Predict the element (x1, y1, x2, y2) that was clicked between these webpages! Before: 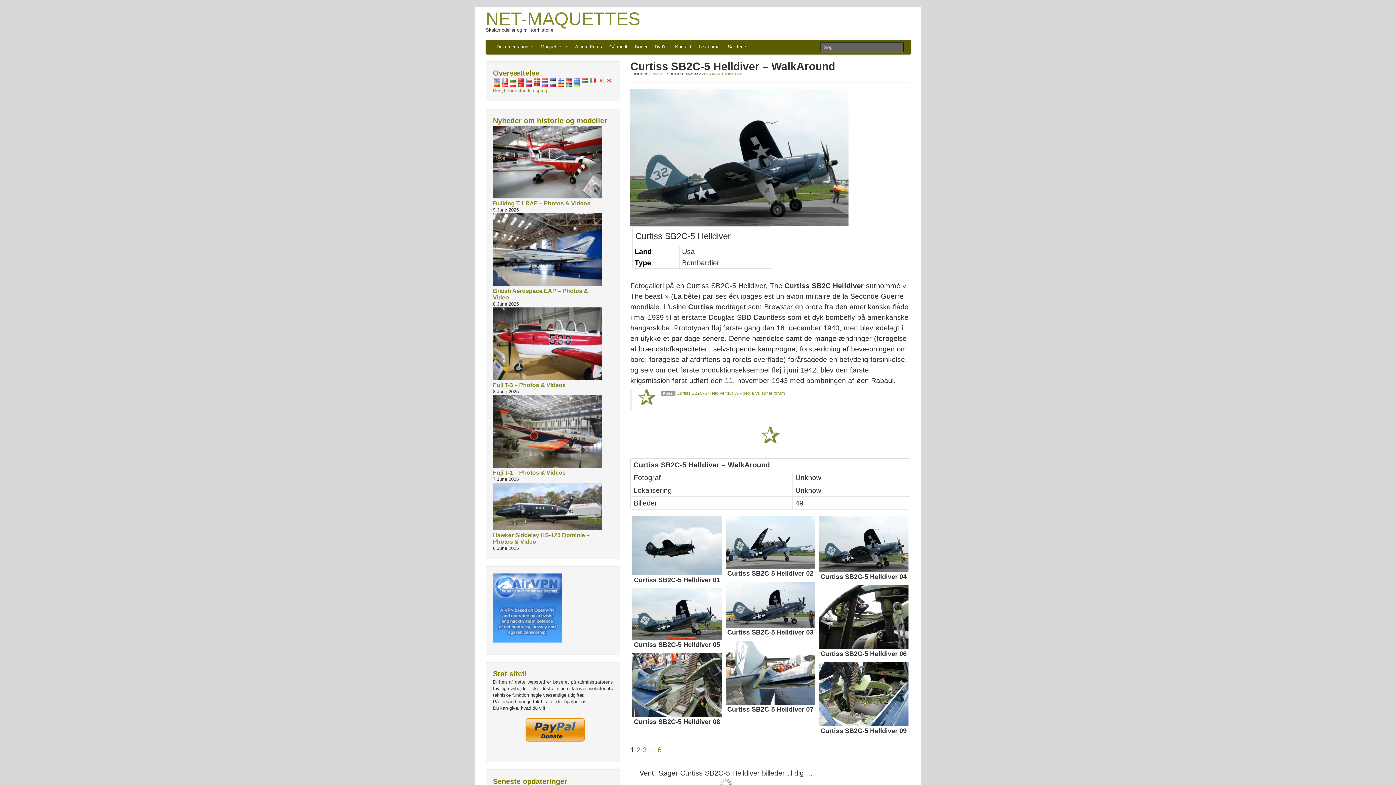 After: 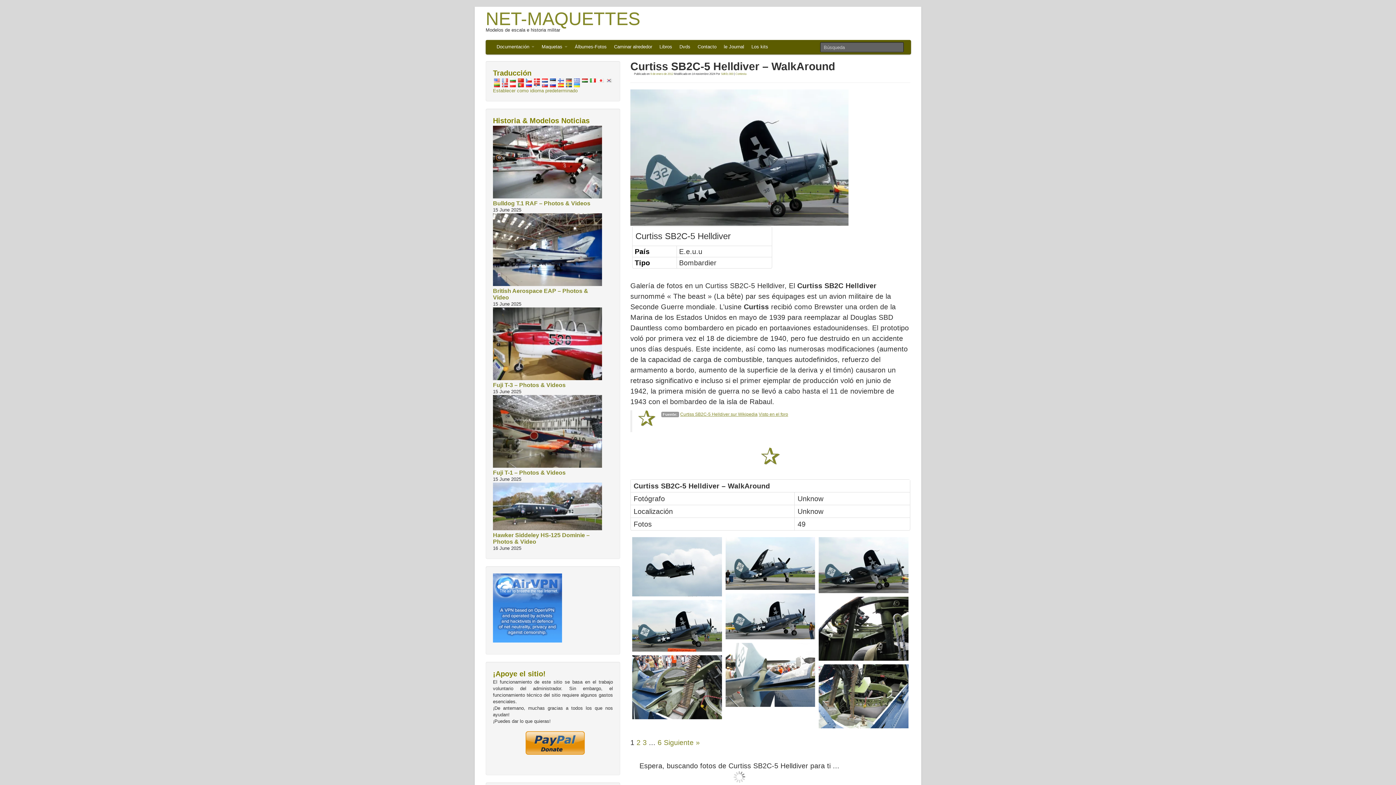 Action: bbox: (557, 83, 565, 88)